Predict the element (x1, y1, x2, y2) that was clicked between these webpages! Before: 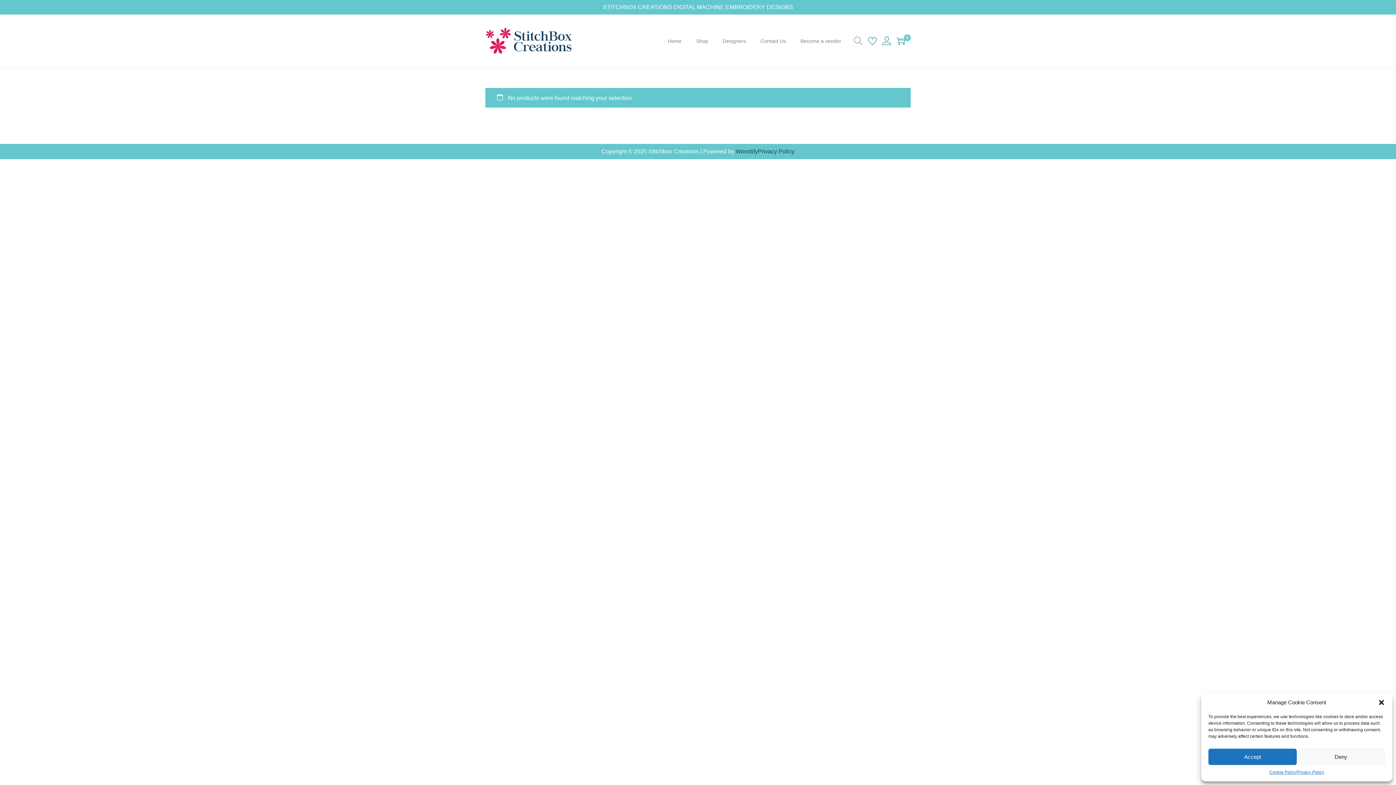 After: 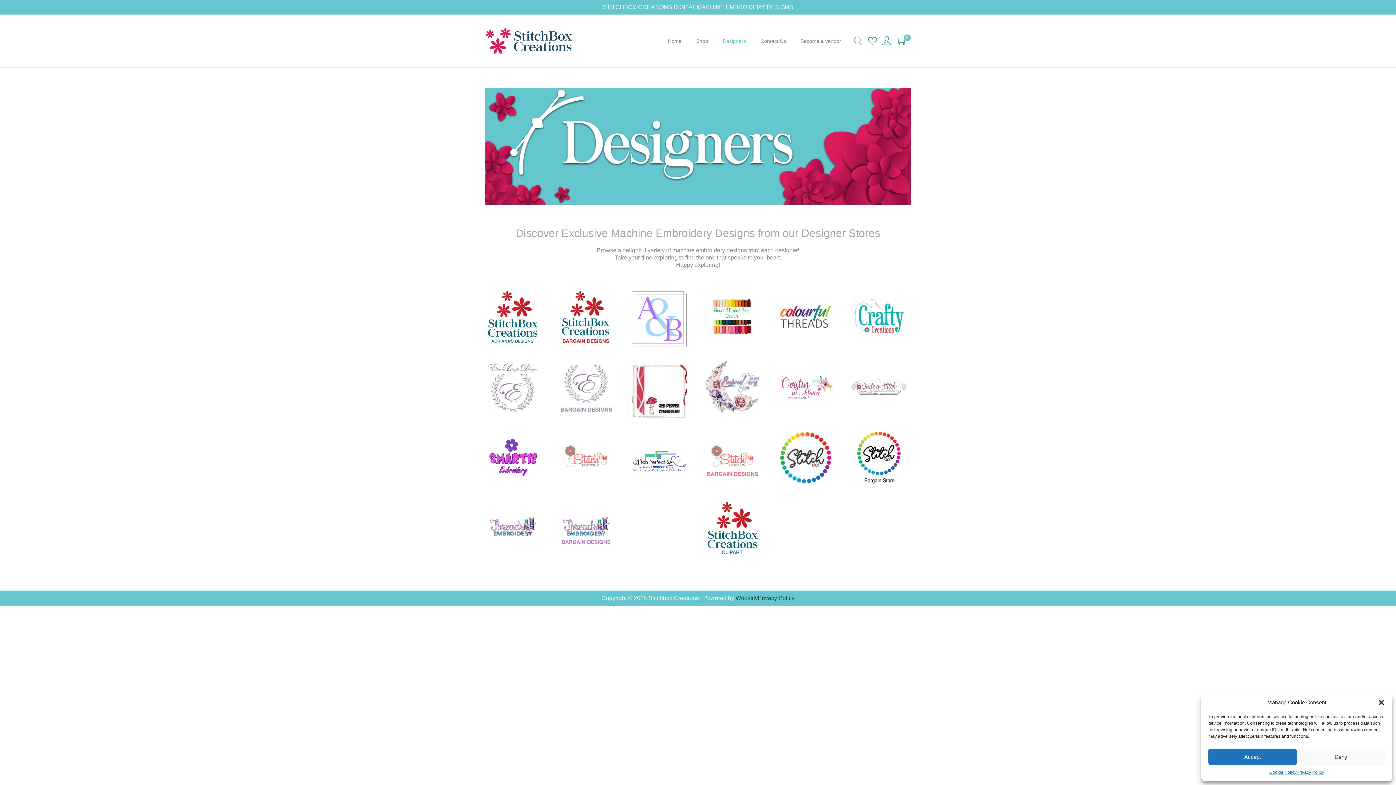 Action: bbox: (722, 24, 746, 57) label: Designers